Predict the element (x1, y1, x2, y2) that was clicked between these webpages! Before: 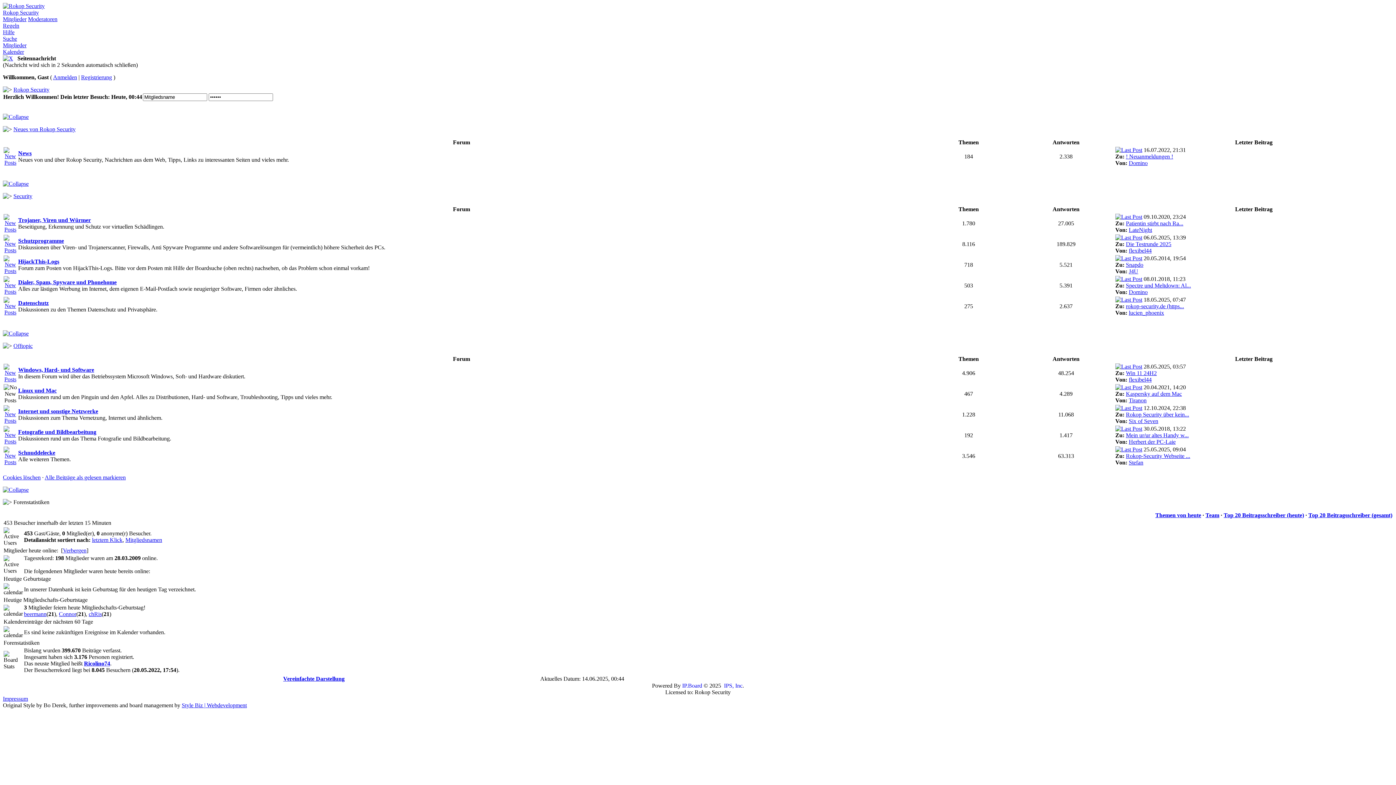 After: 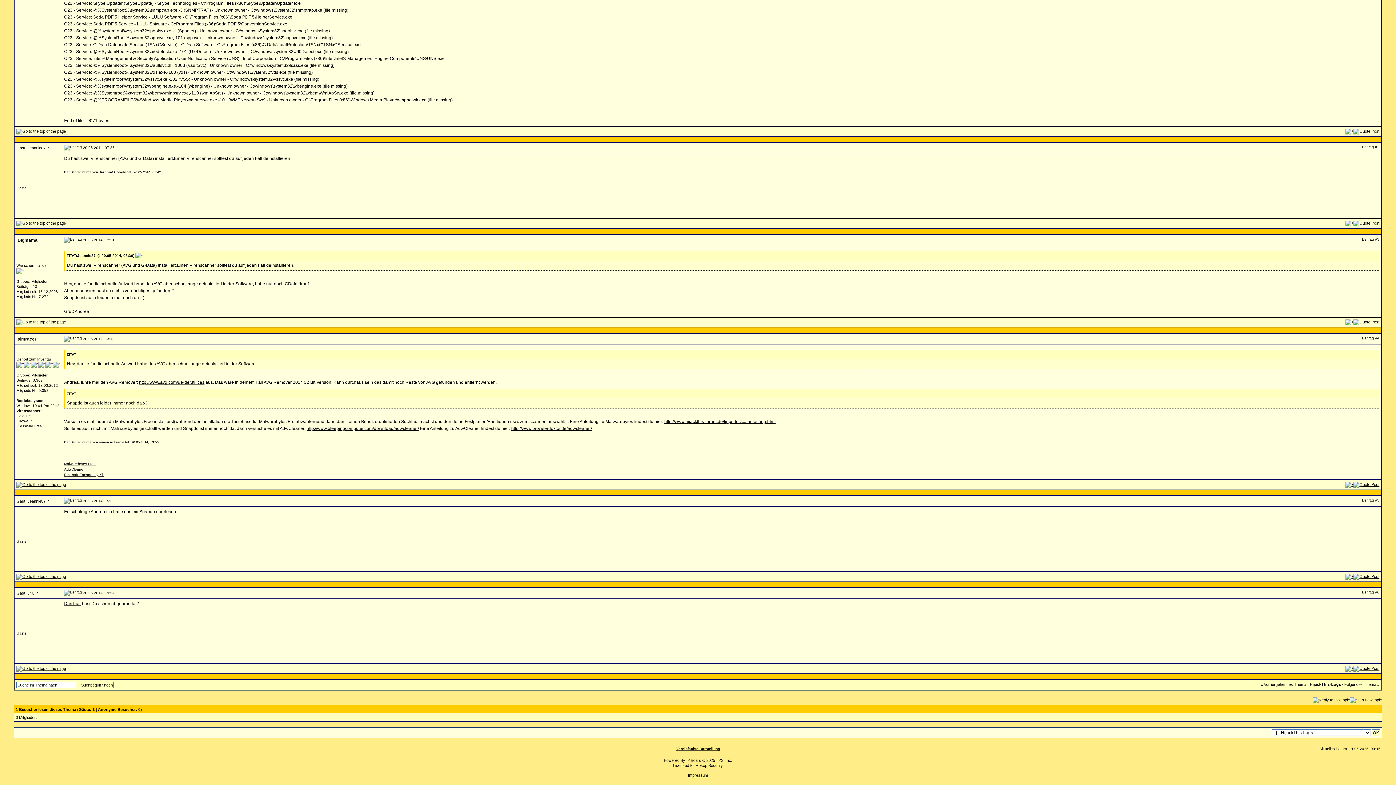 Action: bbox: (1115, 255, 1142, 261)